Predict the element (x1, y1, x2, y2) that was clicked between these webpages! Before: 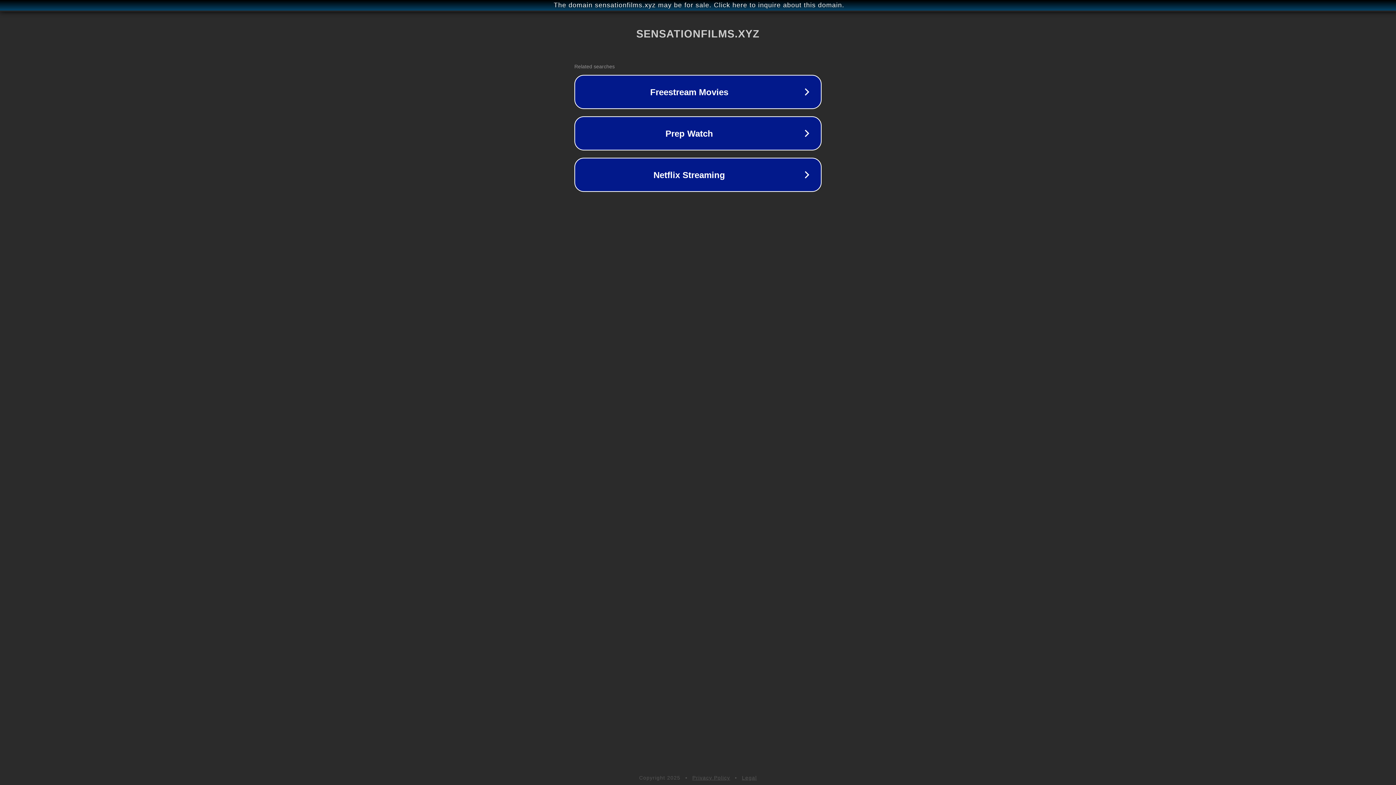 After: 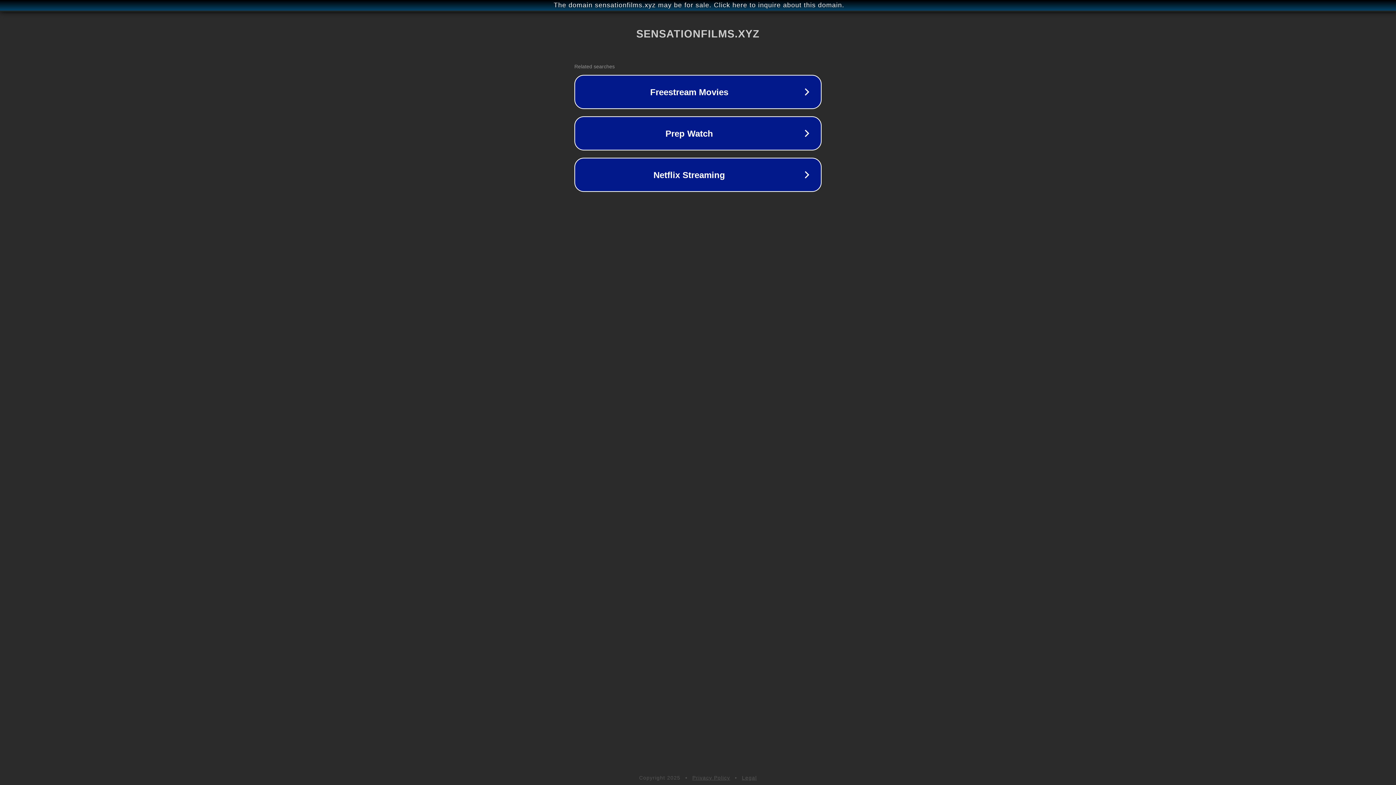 Action: label: Privacy Policy bbox: (692, 775, 730, 781)